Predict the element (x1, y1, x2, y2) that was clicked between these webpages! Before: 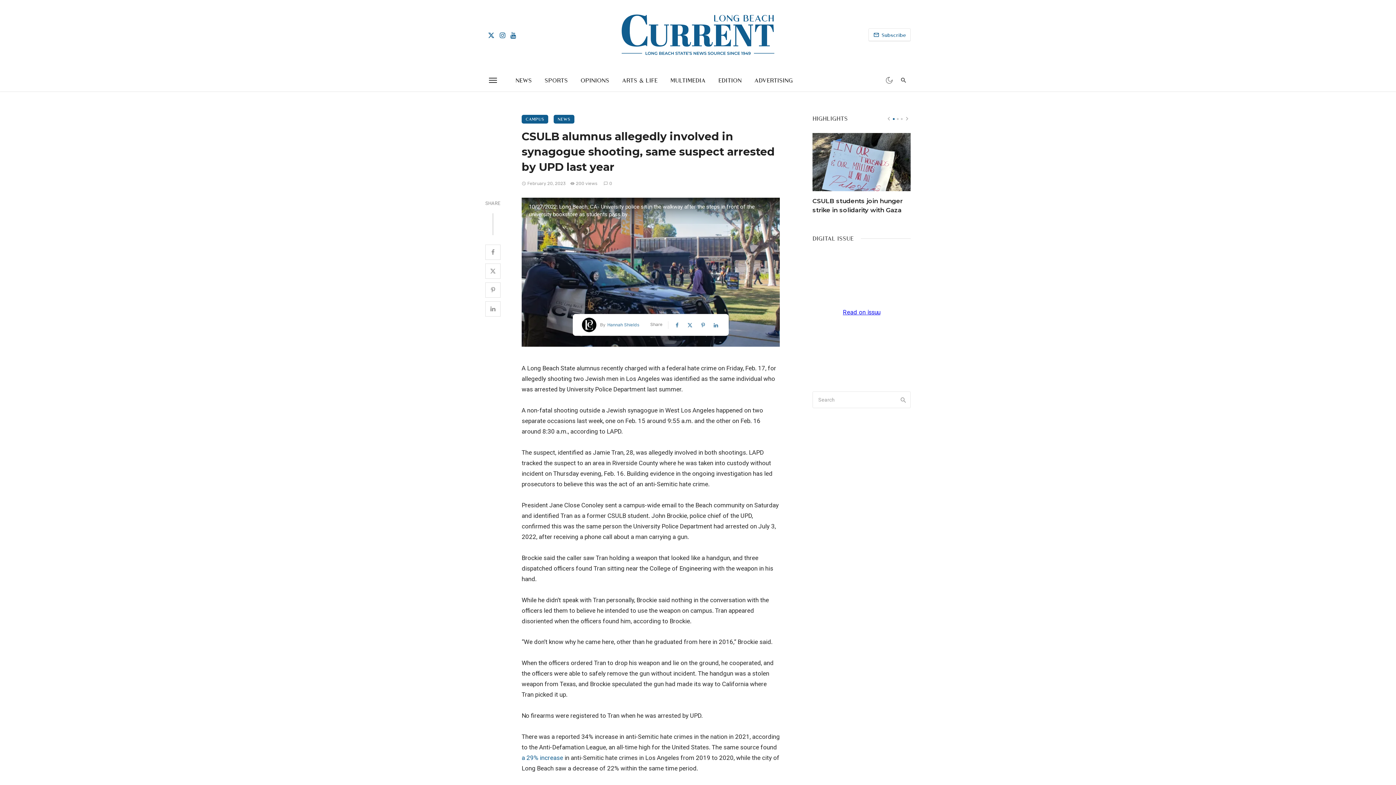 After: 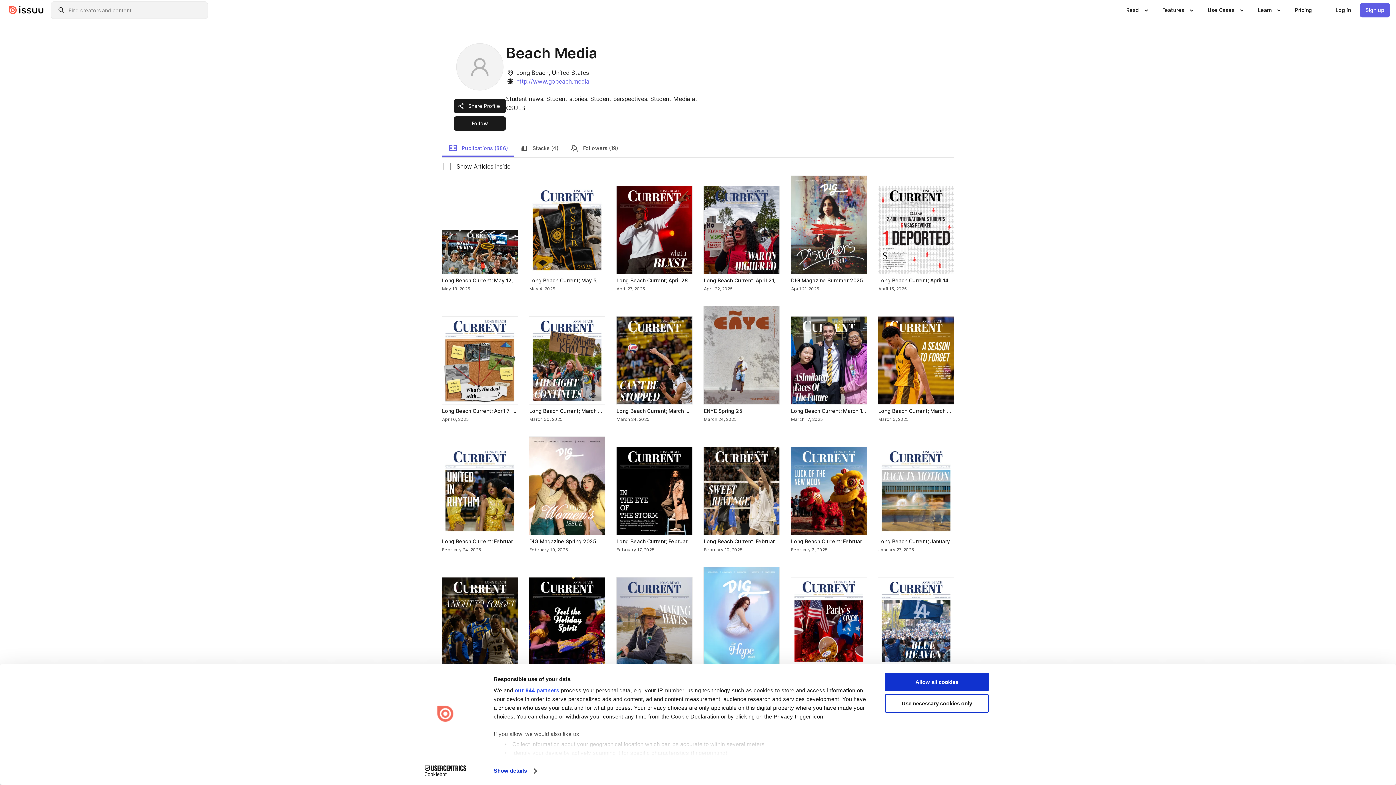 Action: bbox: (713, 69, 747, 91) label: EDITION